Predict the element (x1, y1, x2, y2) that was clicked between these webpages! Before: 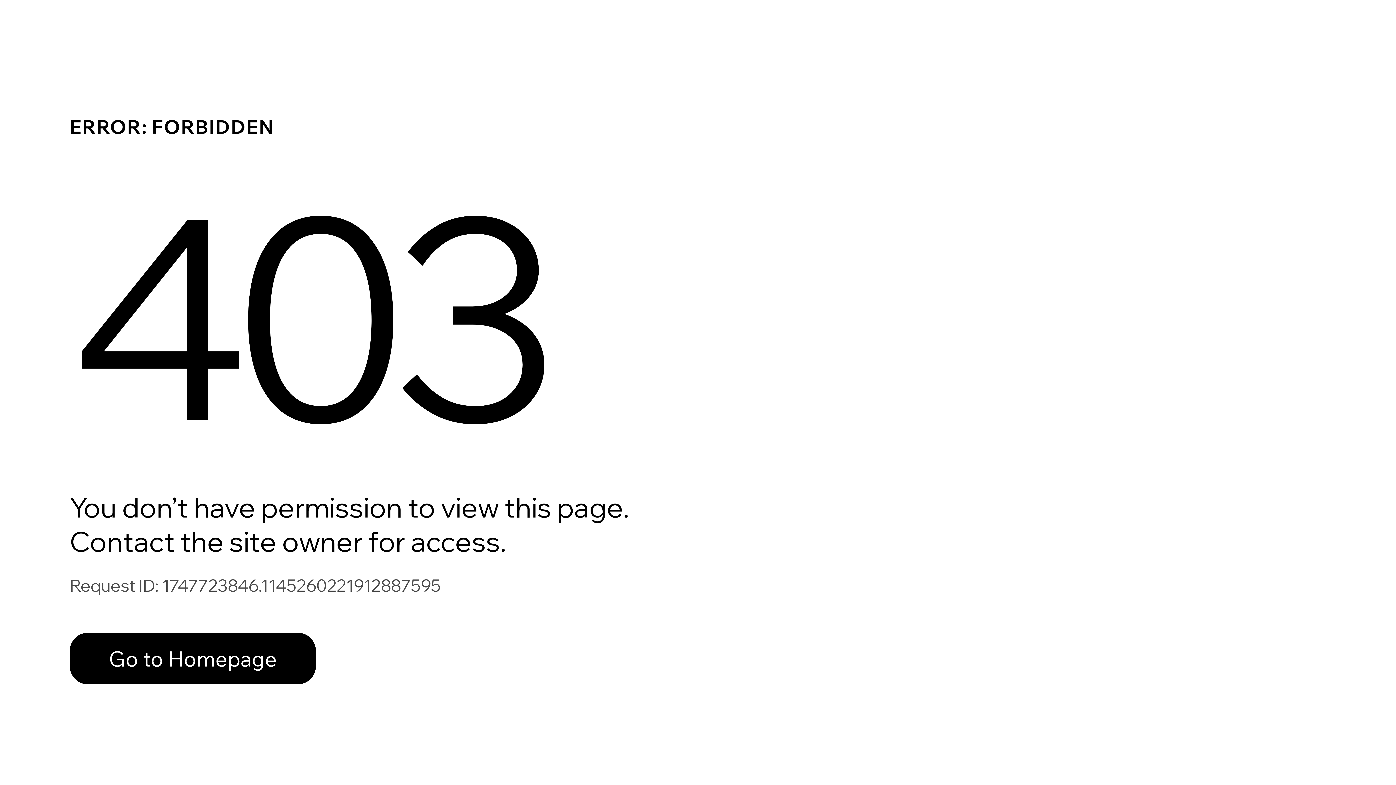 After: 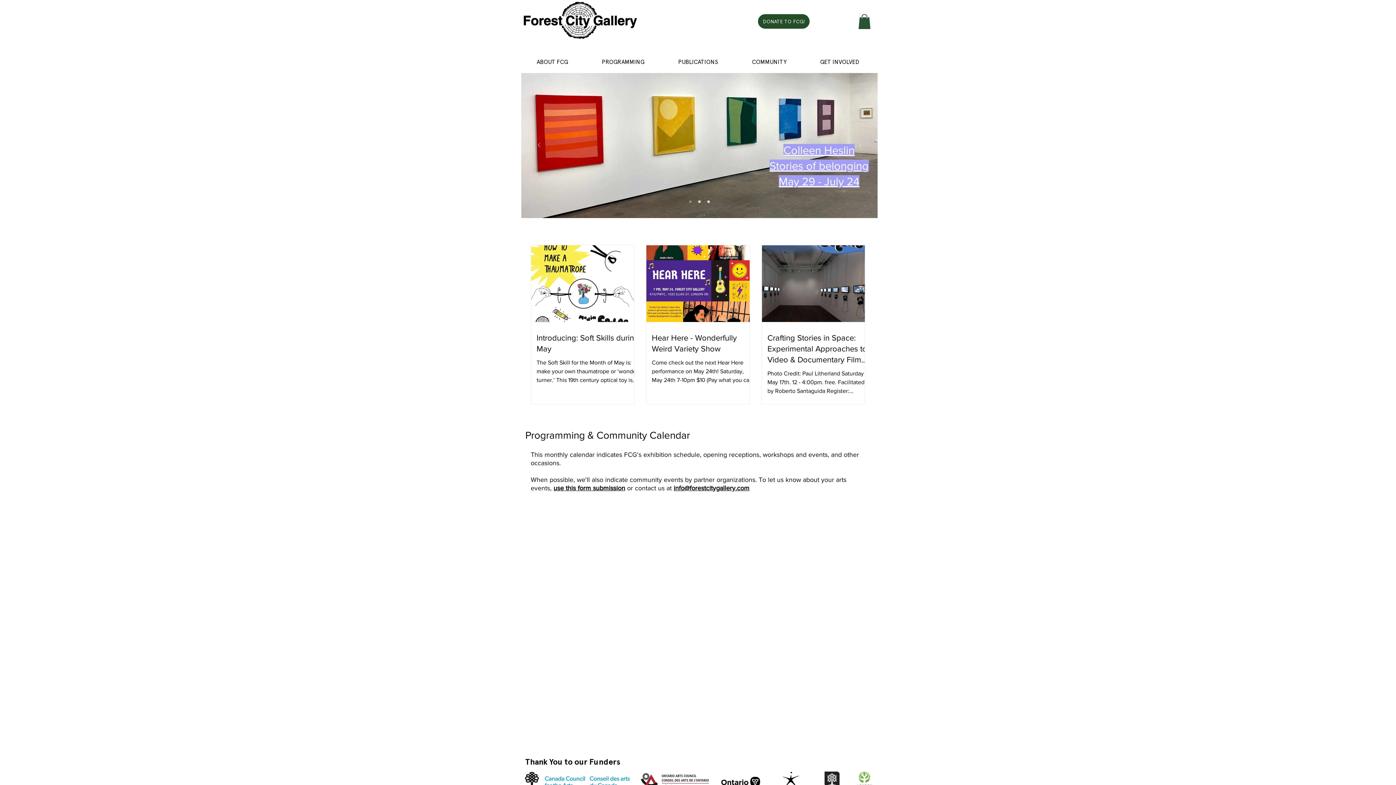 Action: label: Go to Homepage bbox: (69, 617, 768, 694)